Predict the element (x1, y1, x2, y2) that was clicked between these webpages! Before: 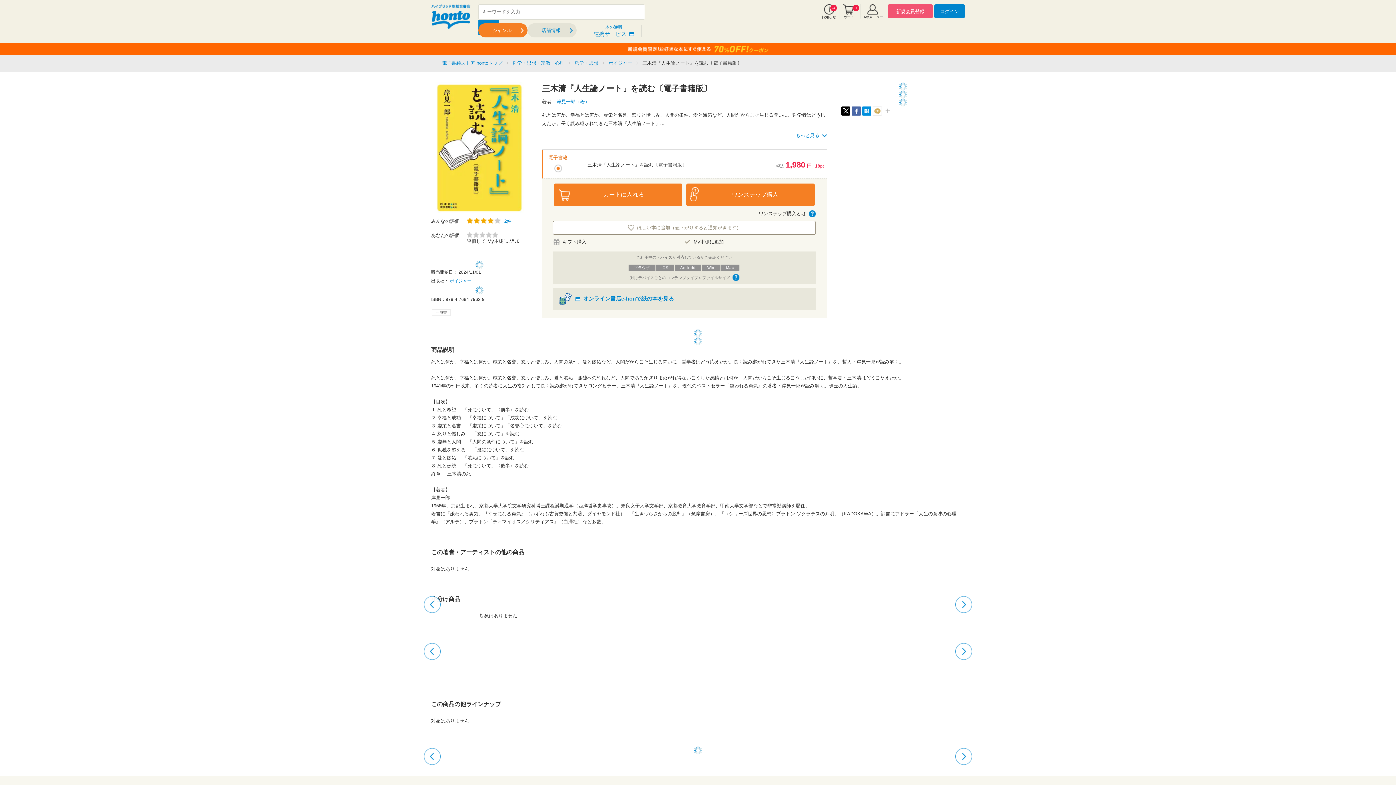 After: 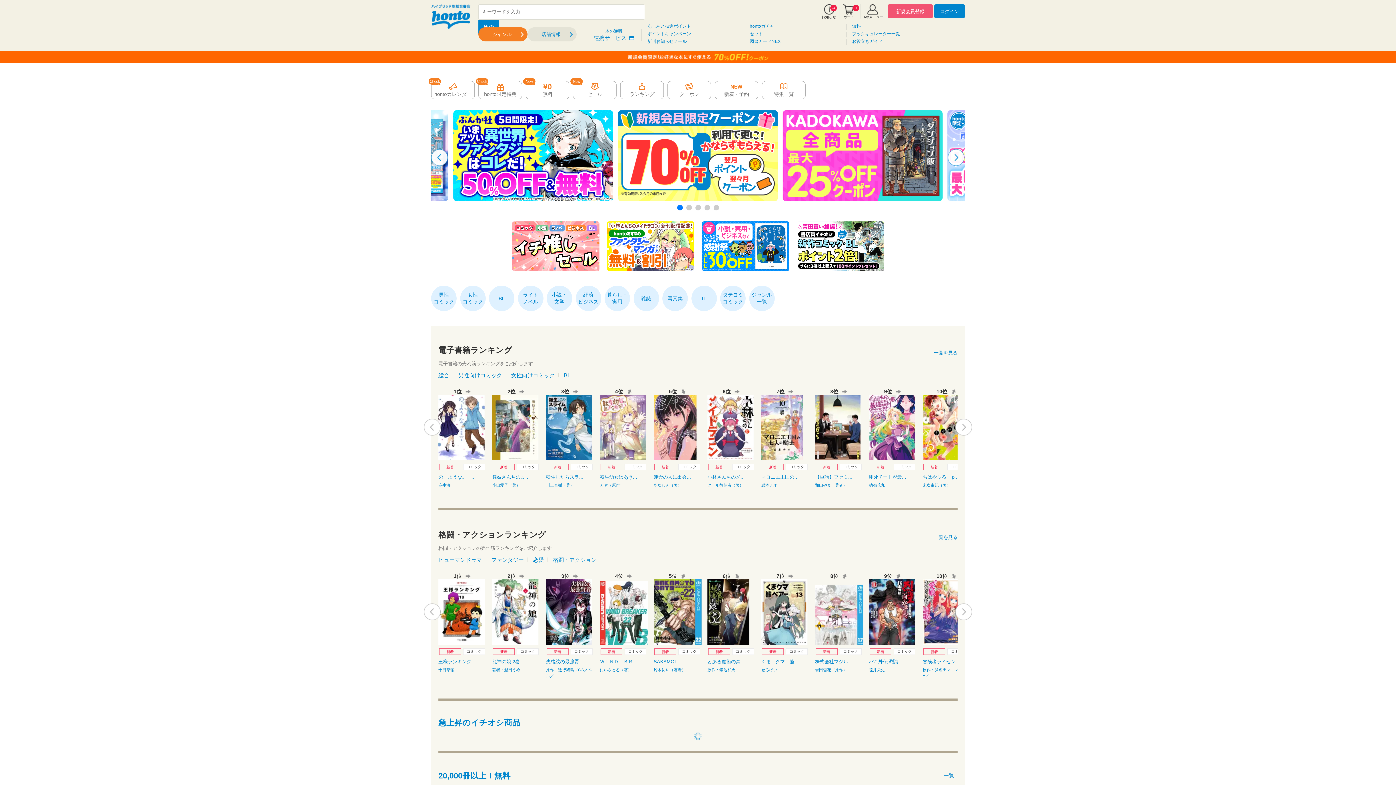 Action: bbox: (431, 4, 470, 28)